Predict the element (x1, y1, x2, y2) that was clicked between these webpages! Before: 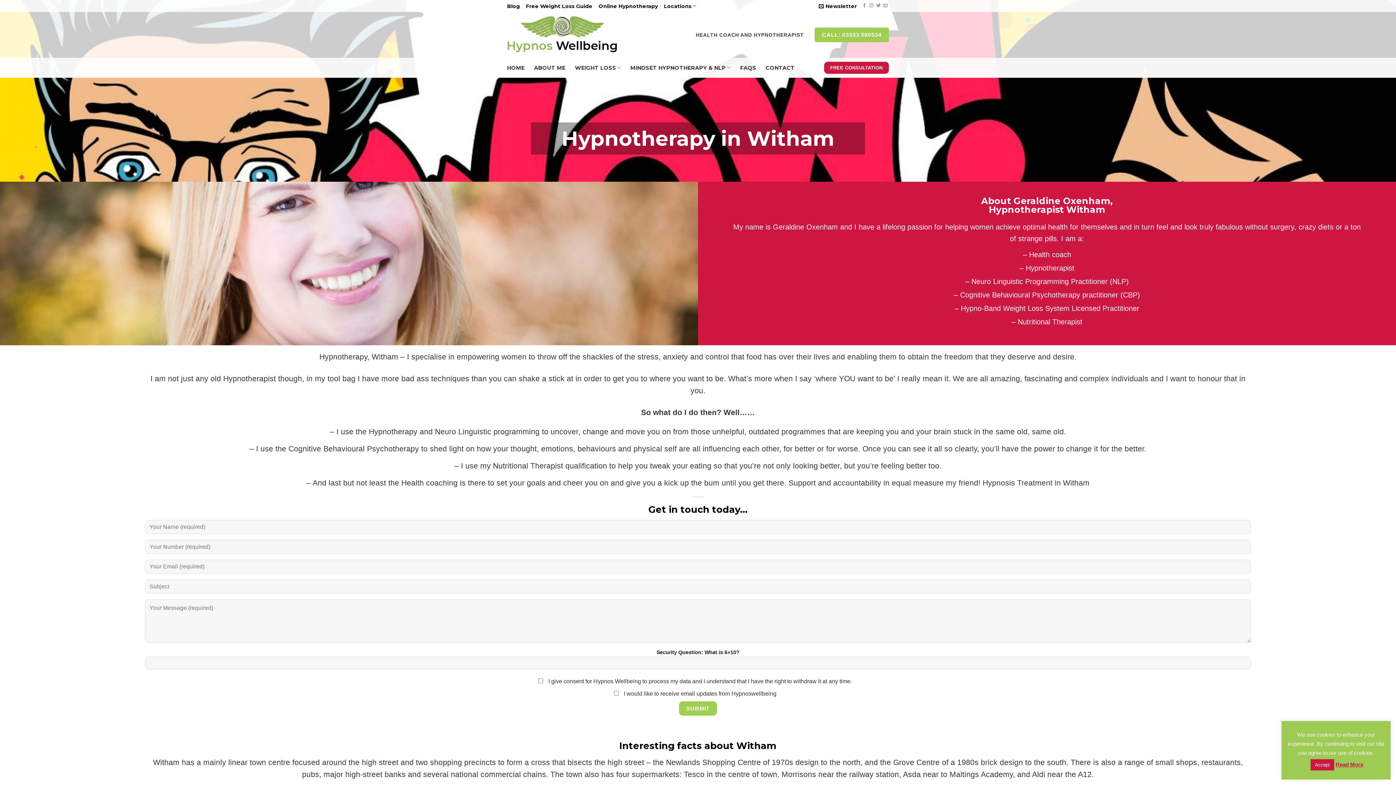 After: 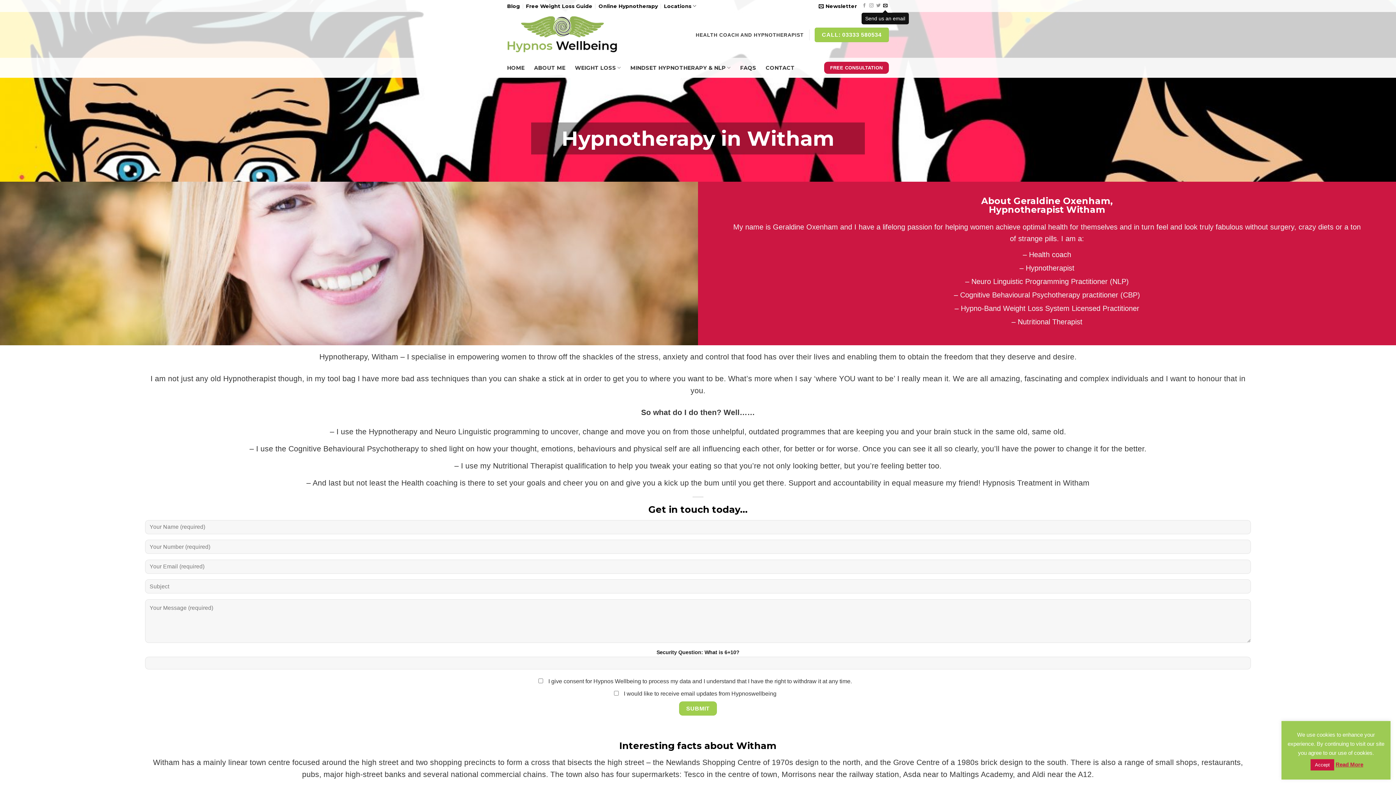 Action: bbox: (883, 3, 887, 8)